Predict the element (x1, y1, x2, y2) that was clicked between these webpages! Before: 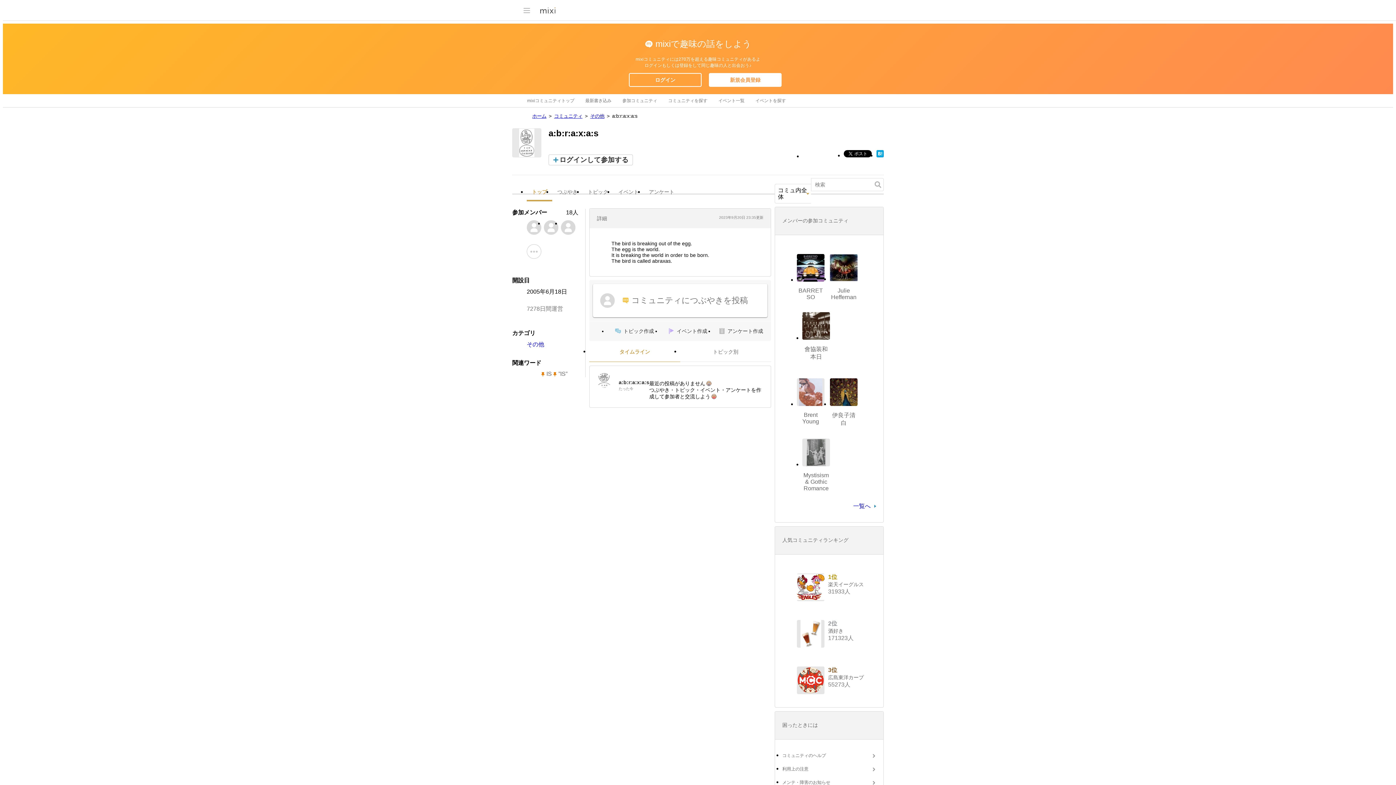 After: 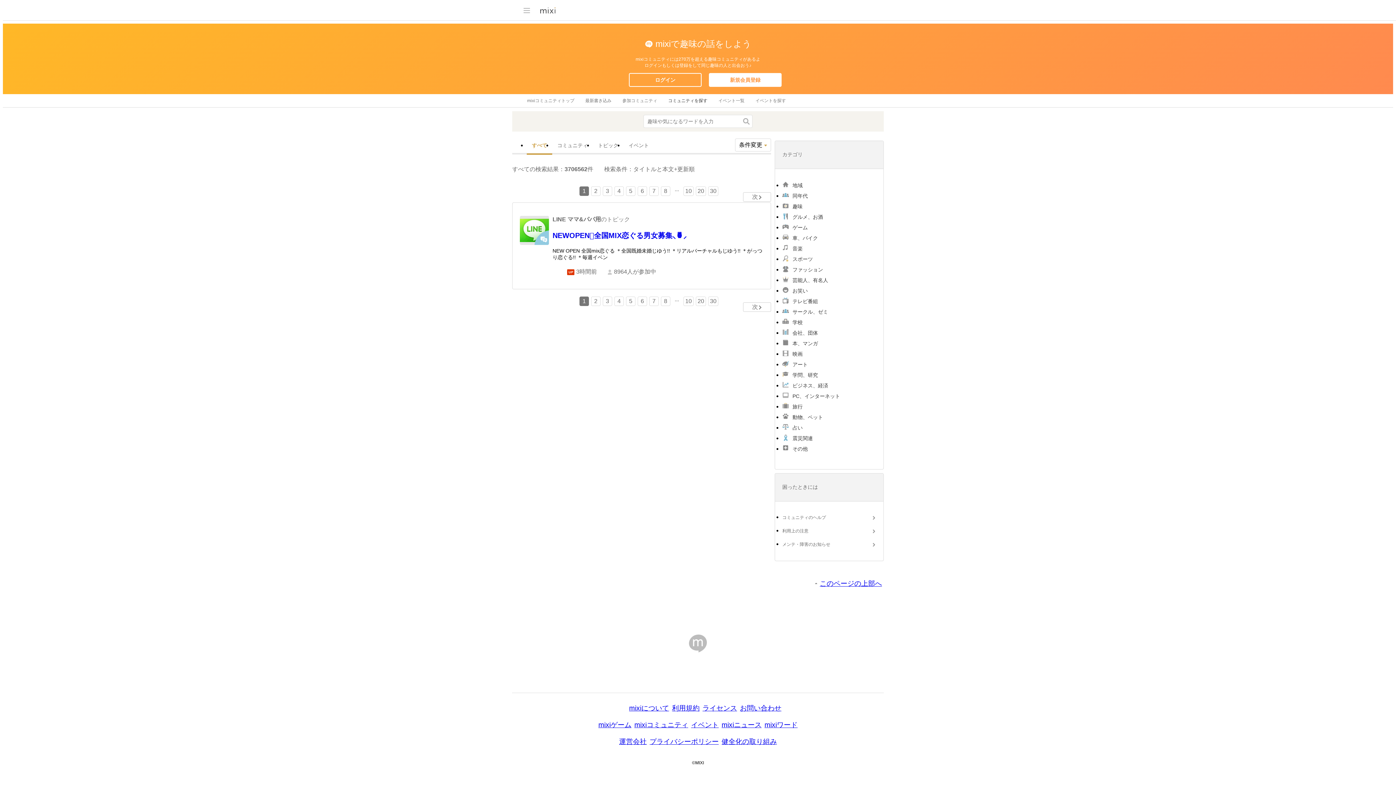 Action: bbox: (590, 113, 604, 118) label: その他